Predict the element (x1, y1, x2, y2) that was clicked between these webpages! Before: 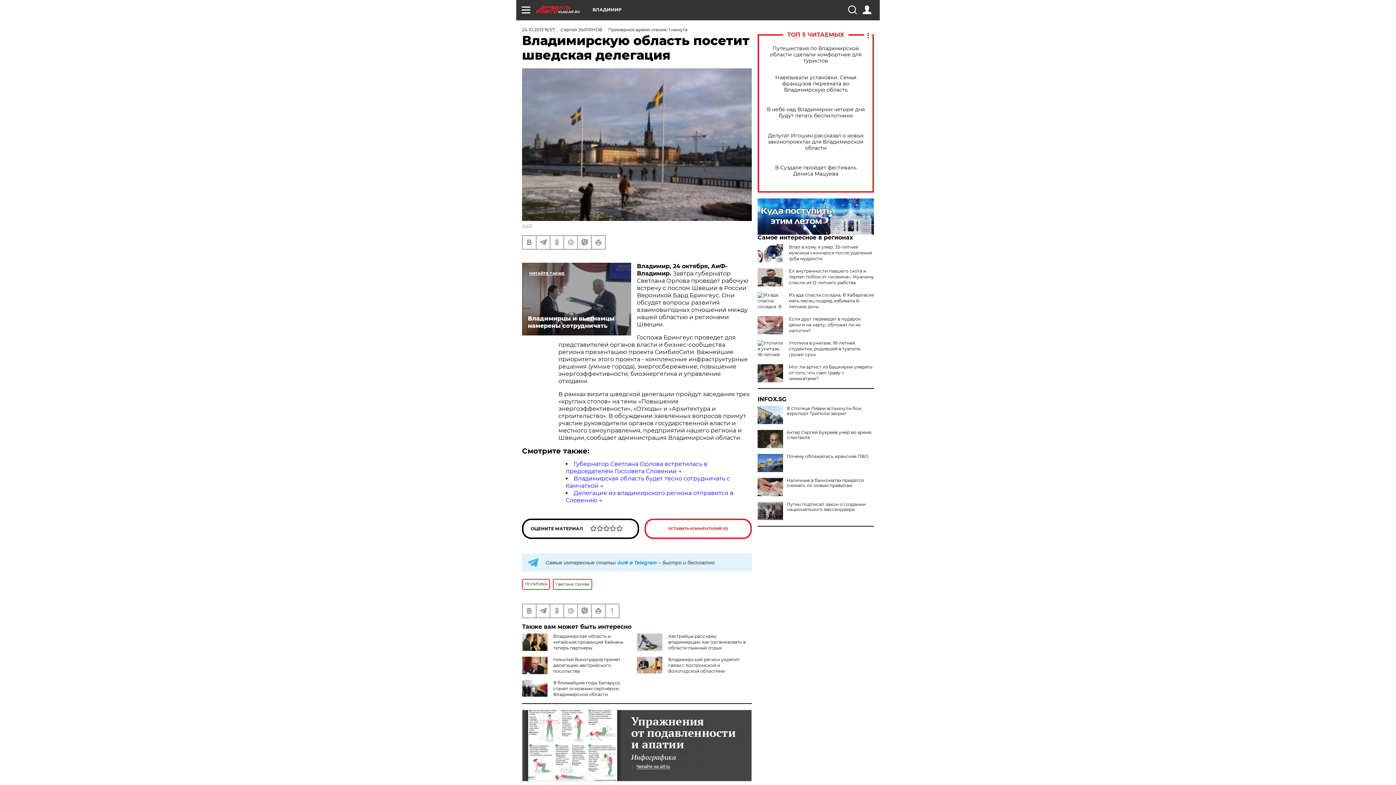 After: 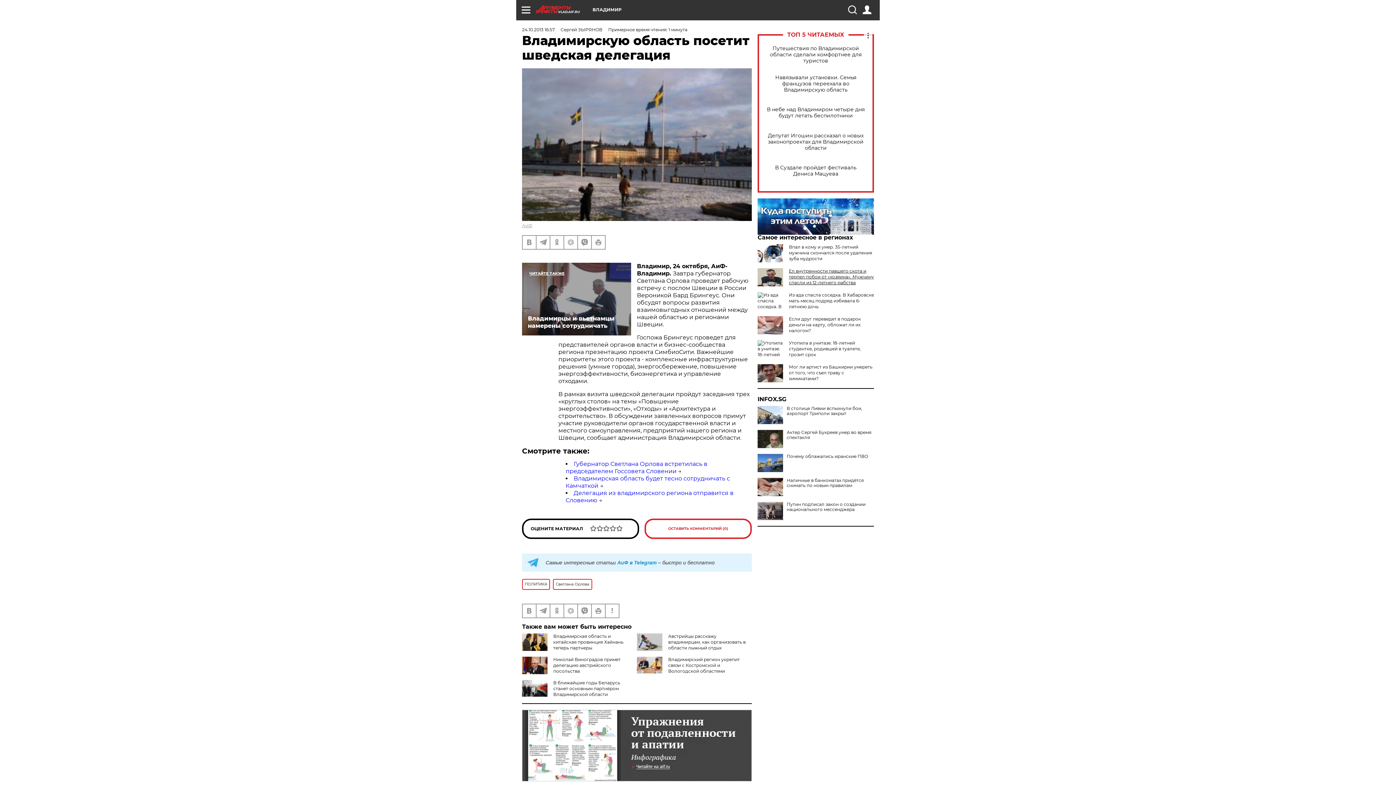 Action: label: Ел внутренности павшего скота и терпел побои от «хозяина». Мужчину спасли из 12-летнего рабства bbox: (789, 268, 874, 285)